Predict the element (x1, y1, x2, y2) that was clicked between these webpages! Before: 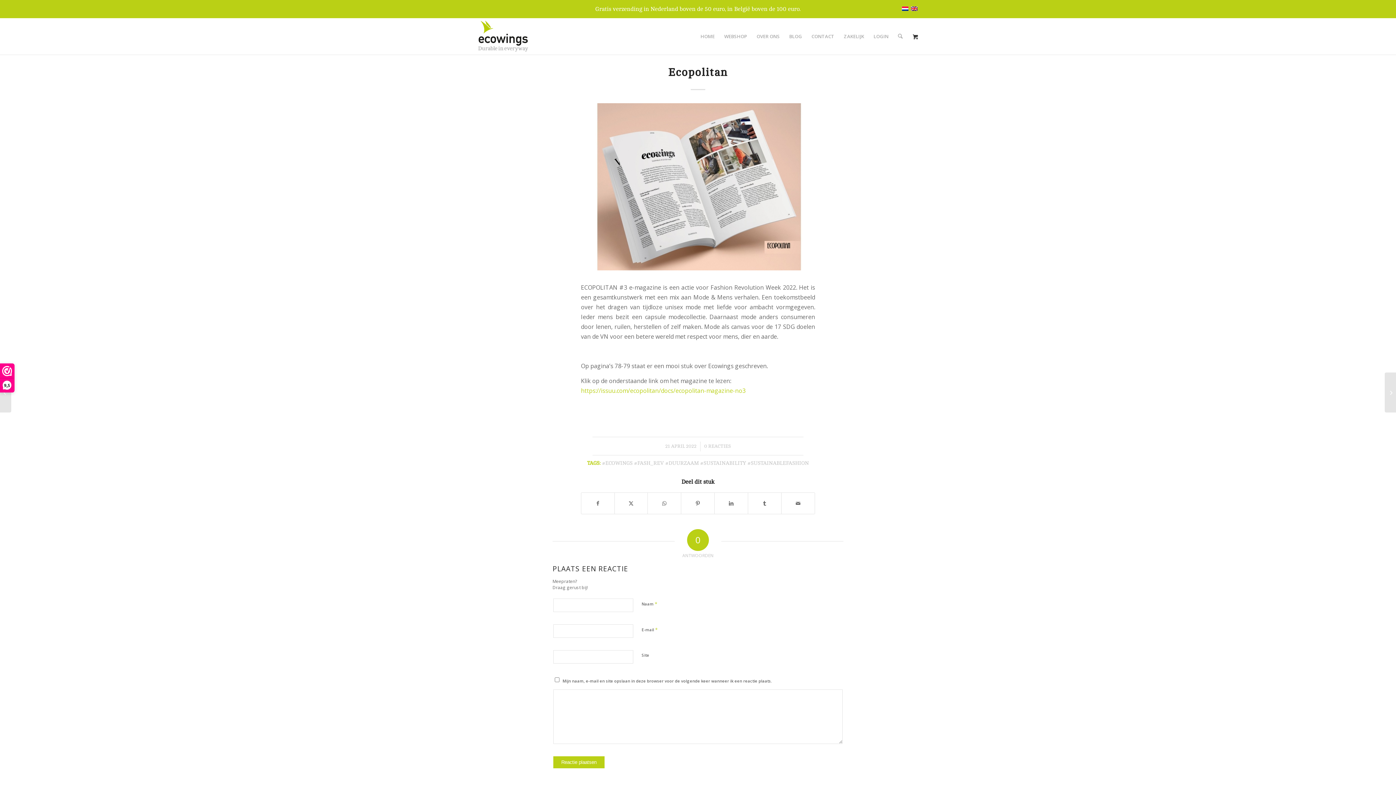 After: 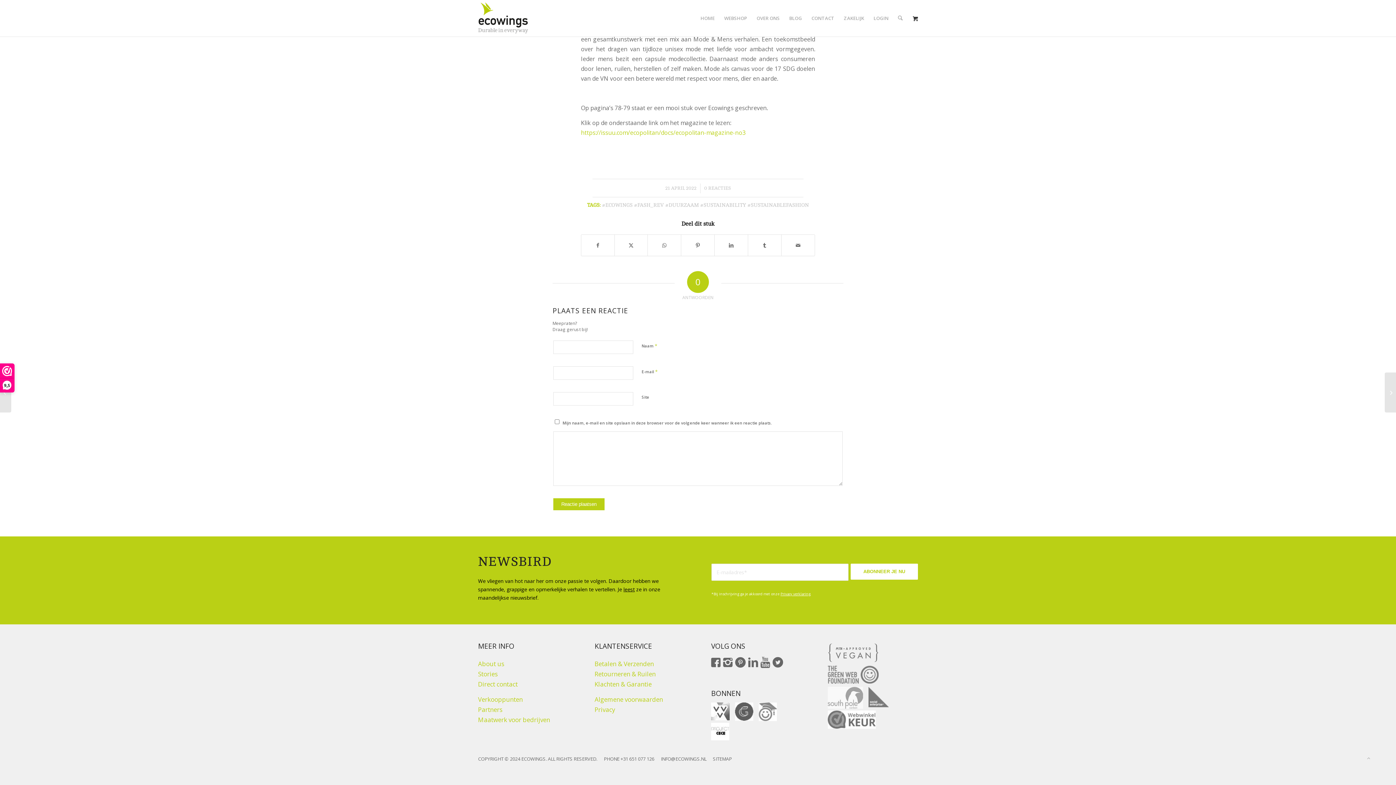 Action: bbox: (704, 444, 730, 449) label: 0 REACTIES